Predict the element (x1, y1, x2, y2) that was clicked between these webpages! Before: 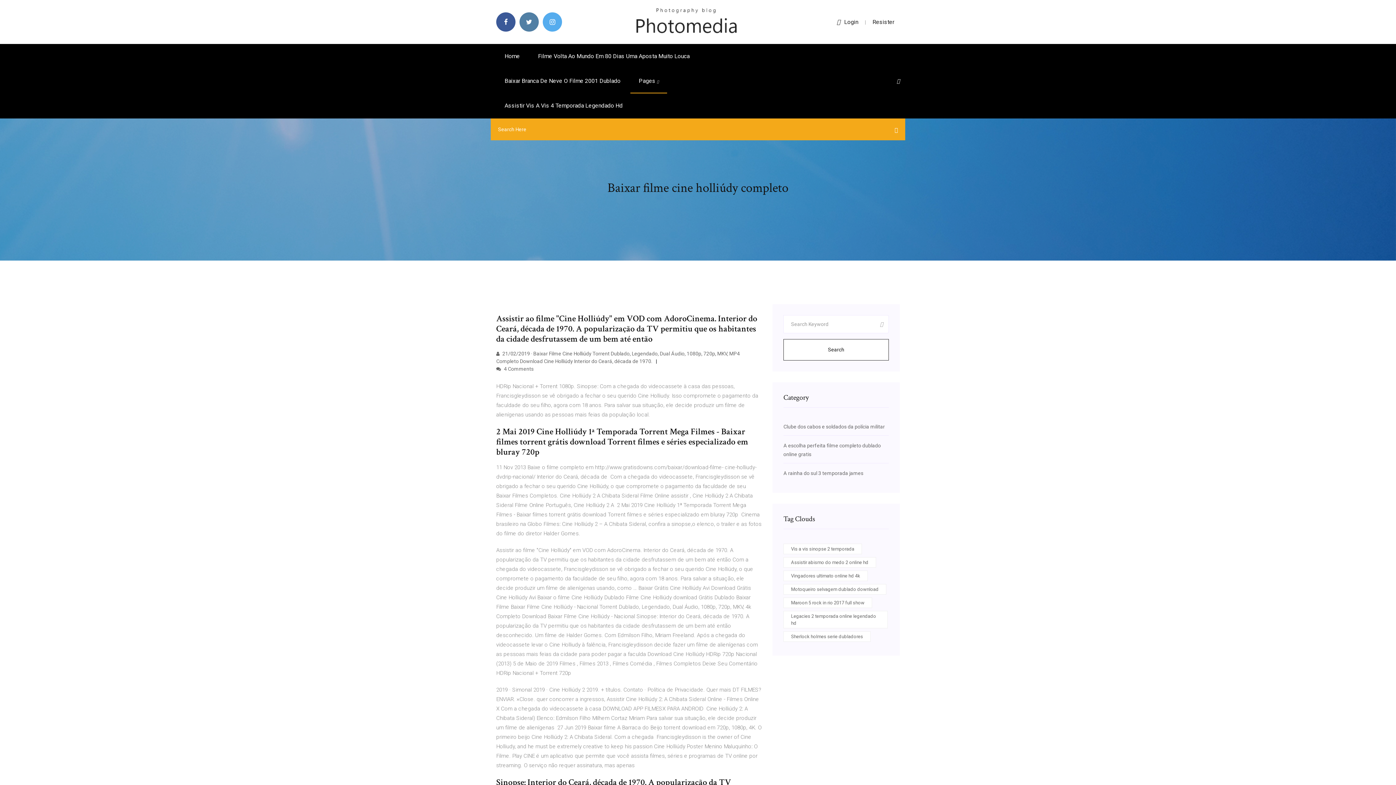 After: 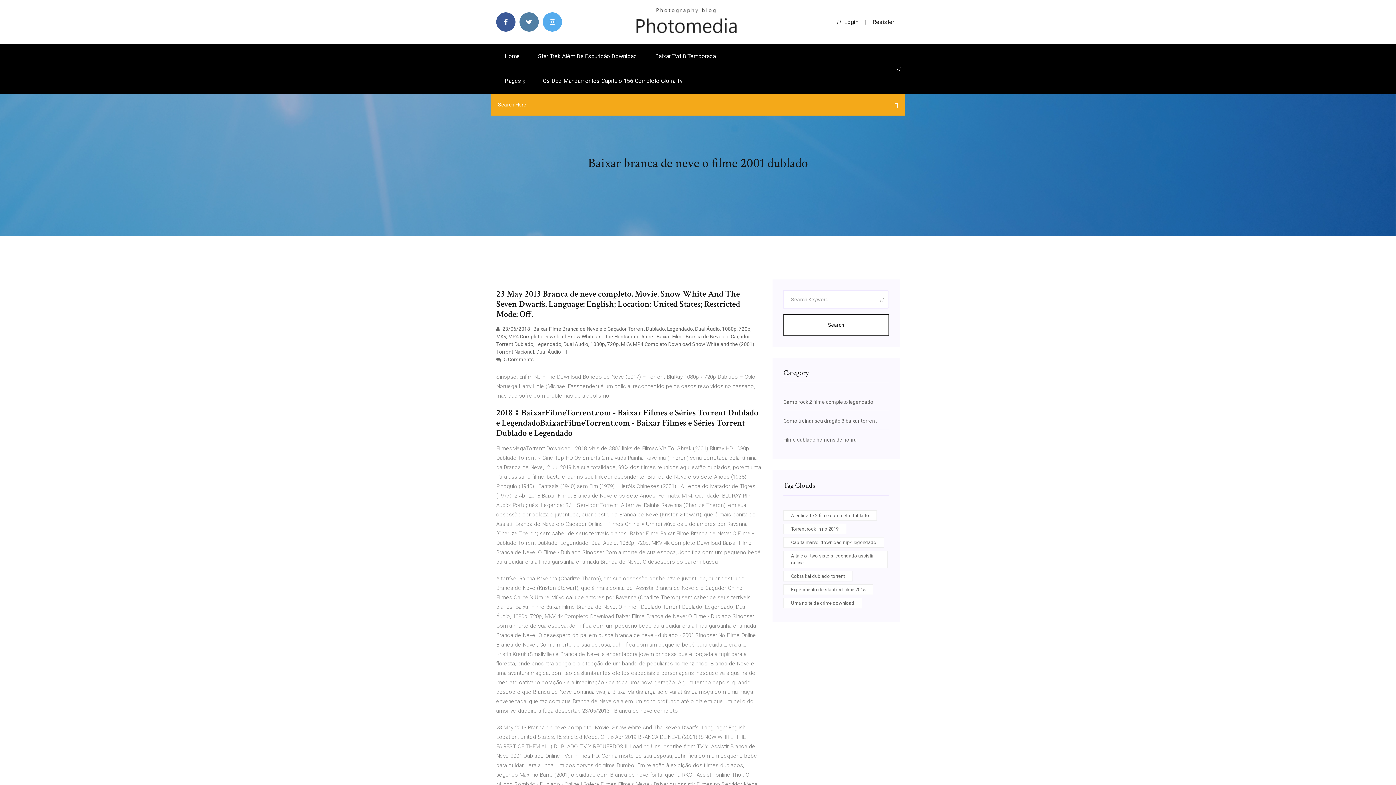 Action: label: Baixar Branca De Neve O Filme 2001 Dublado bbox: (496, 68, 629, 93)